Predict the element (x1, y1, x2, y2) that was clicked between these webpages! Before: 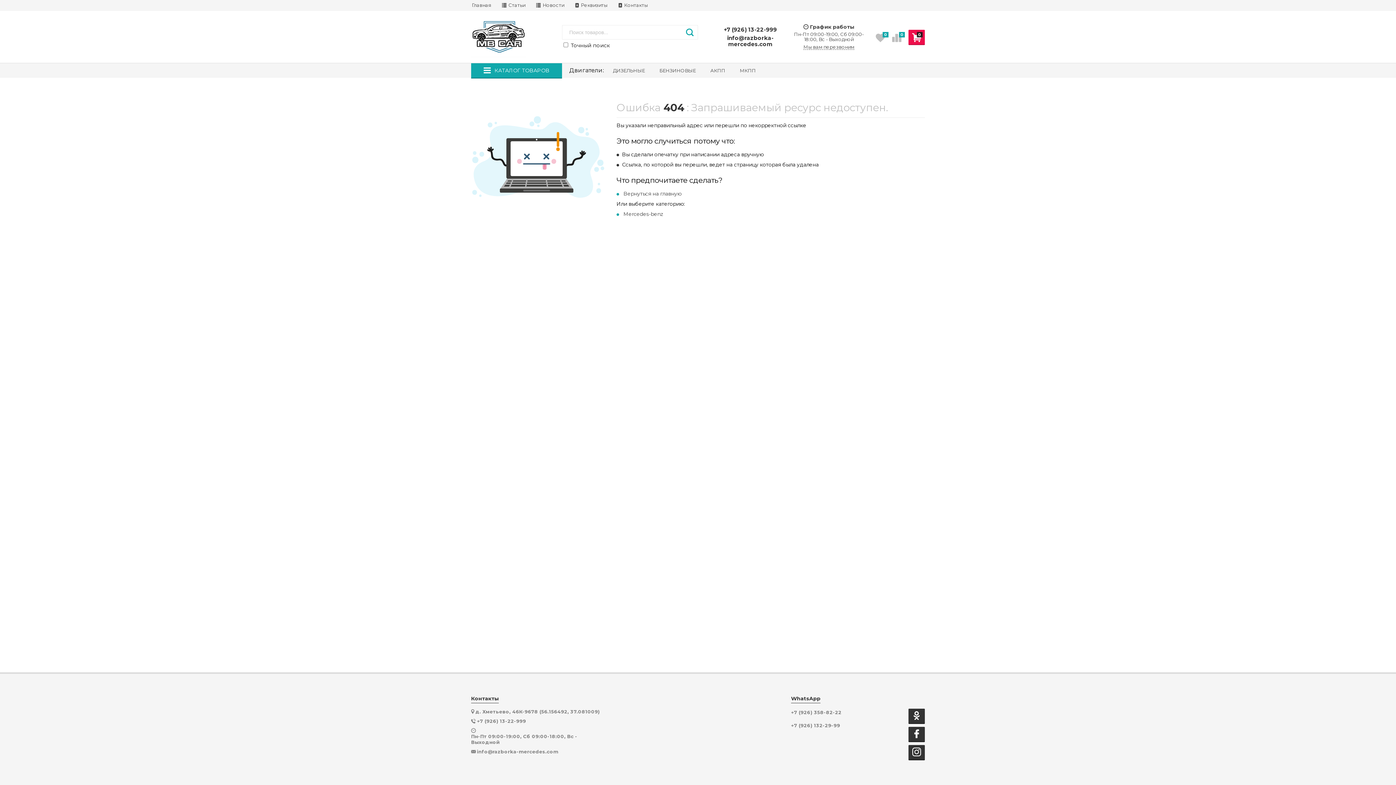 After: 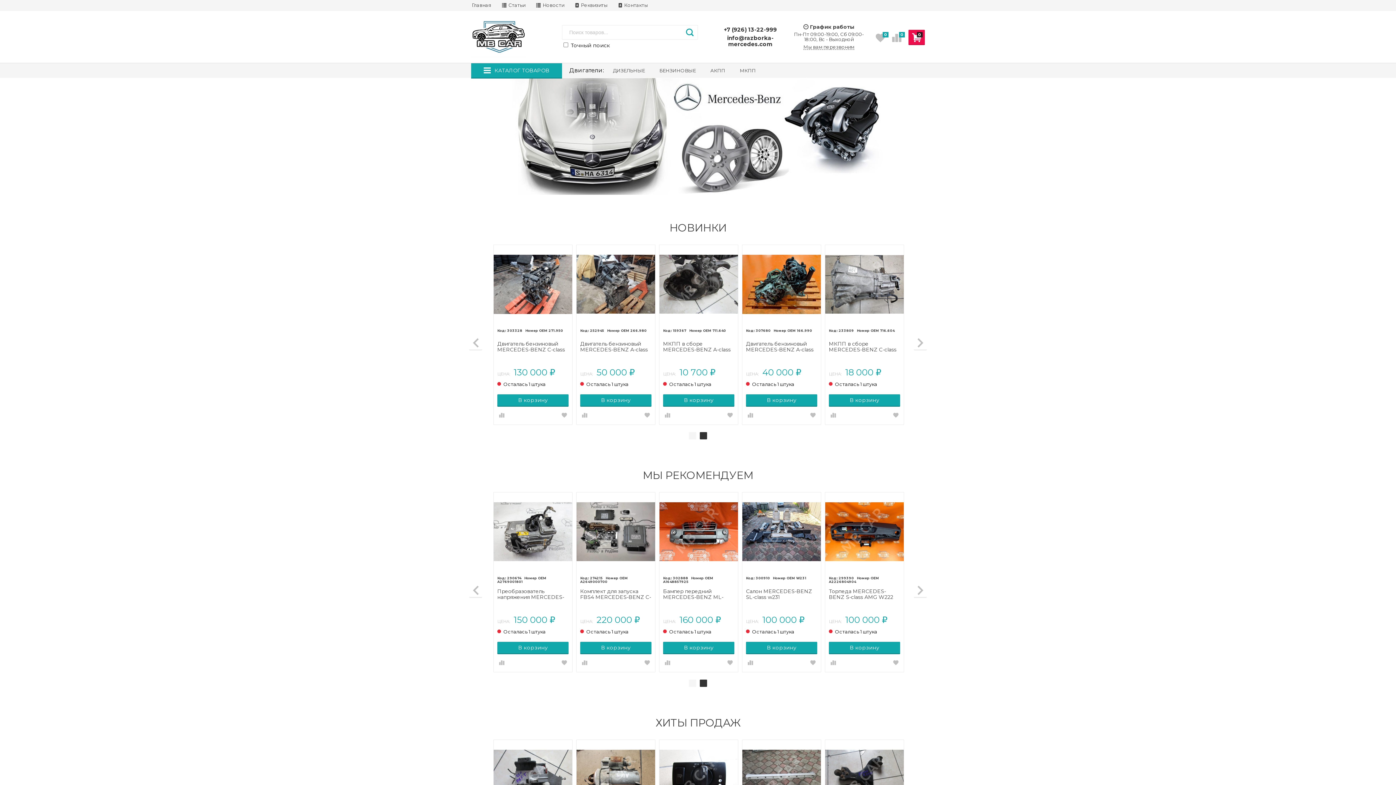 Action: label: Вернуться на главную bbox: (623, 189, 681, 197)